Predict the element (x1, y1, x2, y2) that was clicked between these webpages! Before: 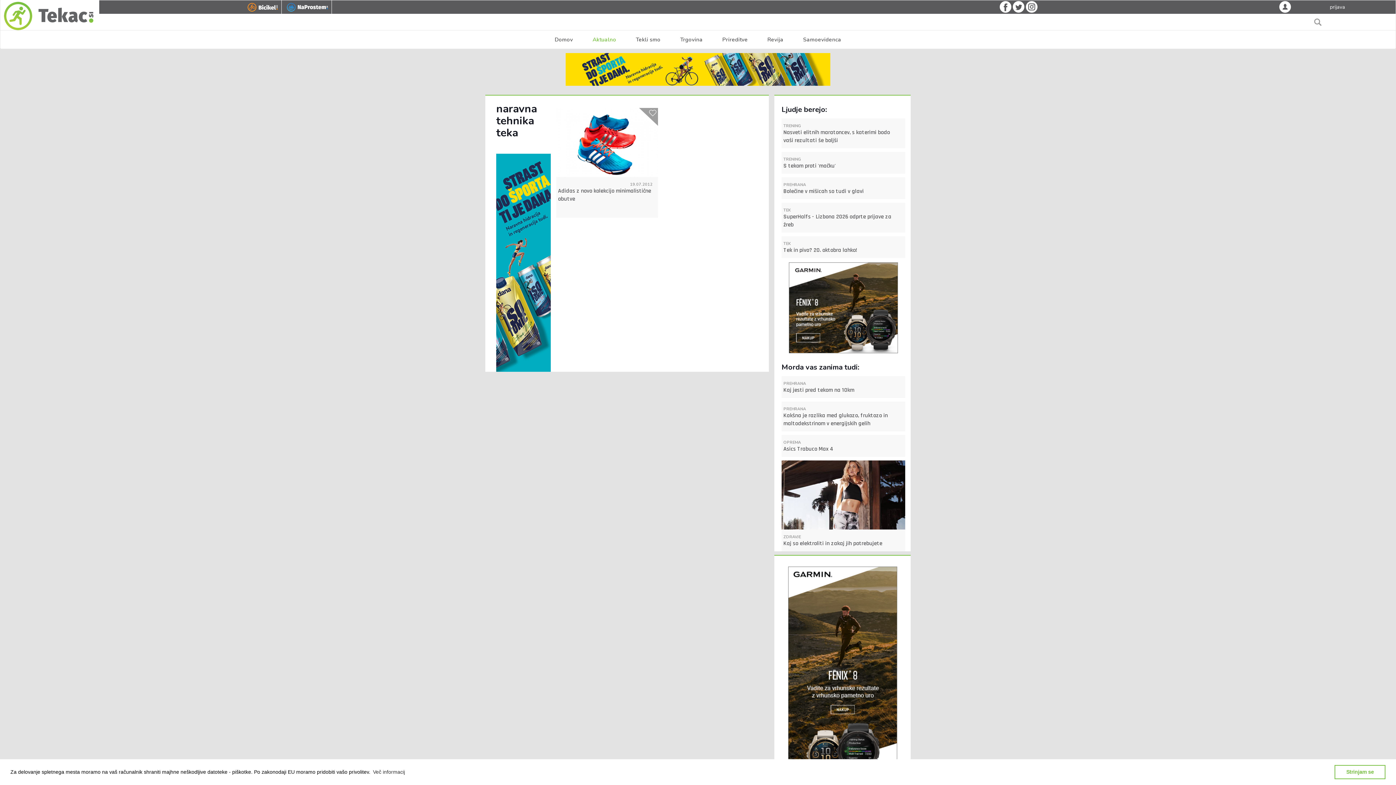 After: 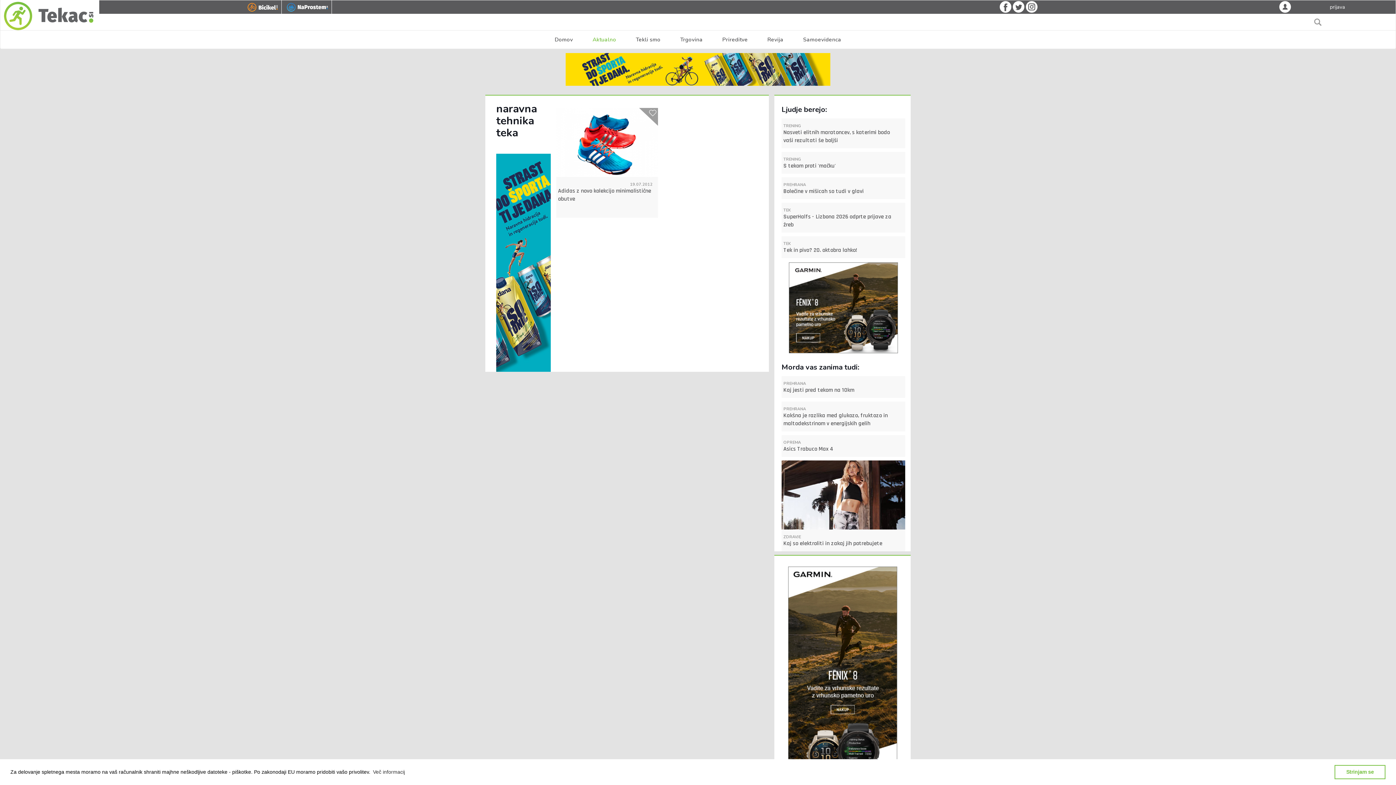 Action: bbox: (1000, 2, 1011, 10)